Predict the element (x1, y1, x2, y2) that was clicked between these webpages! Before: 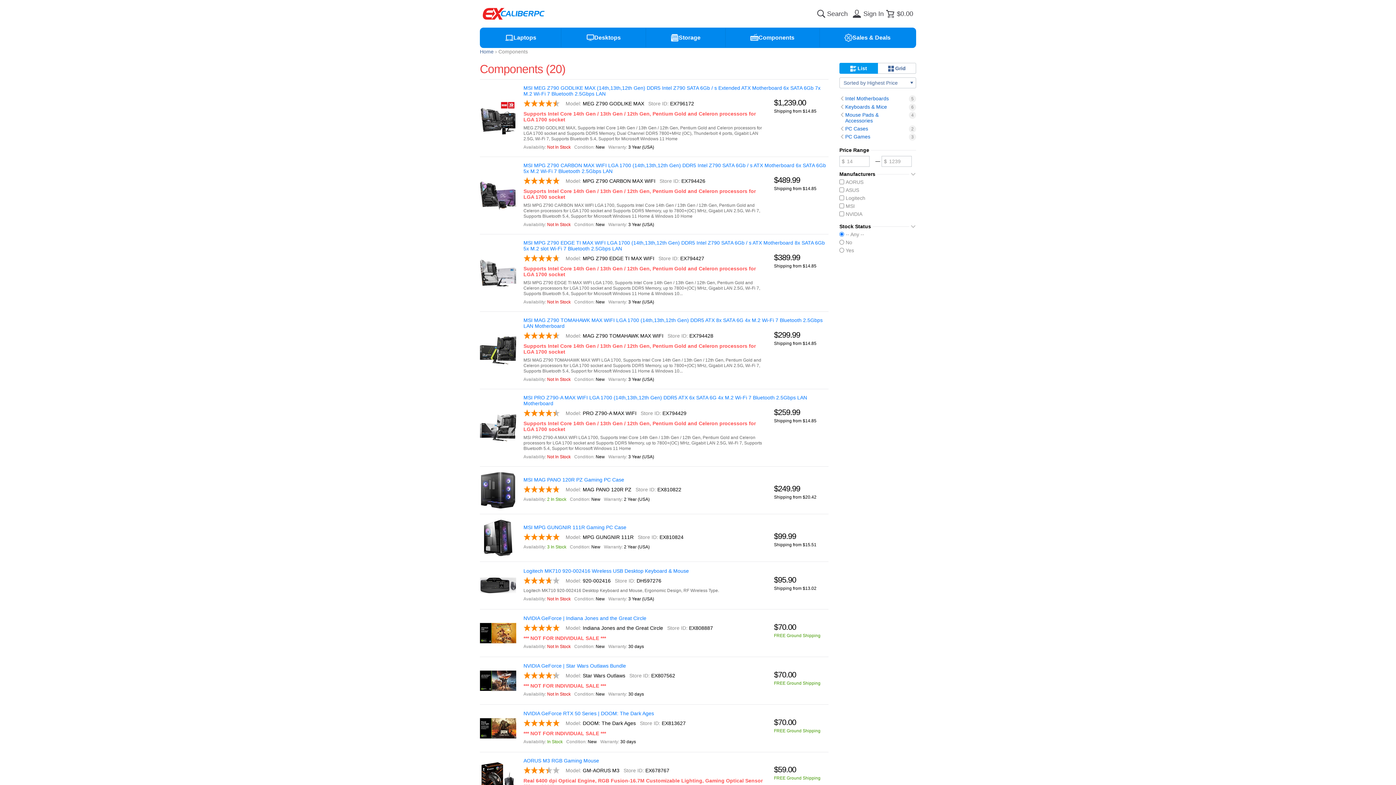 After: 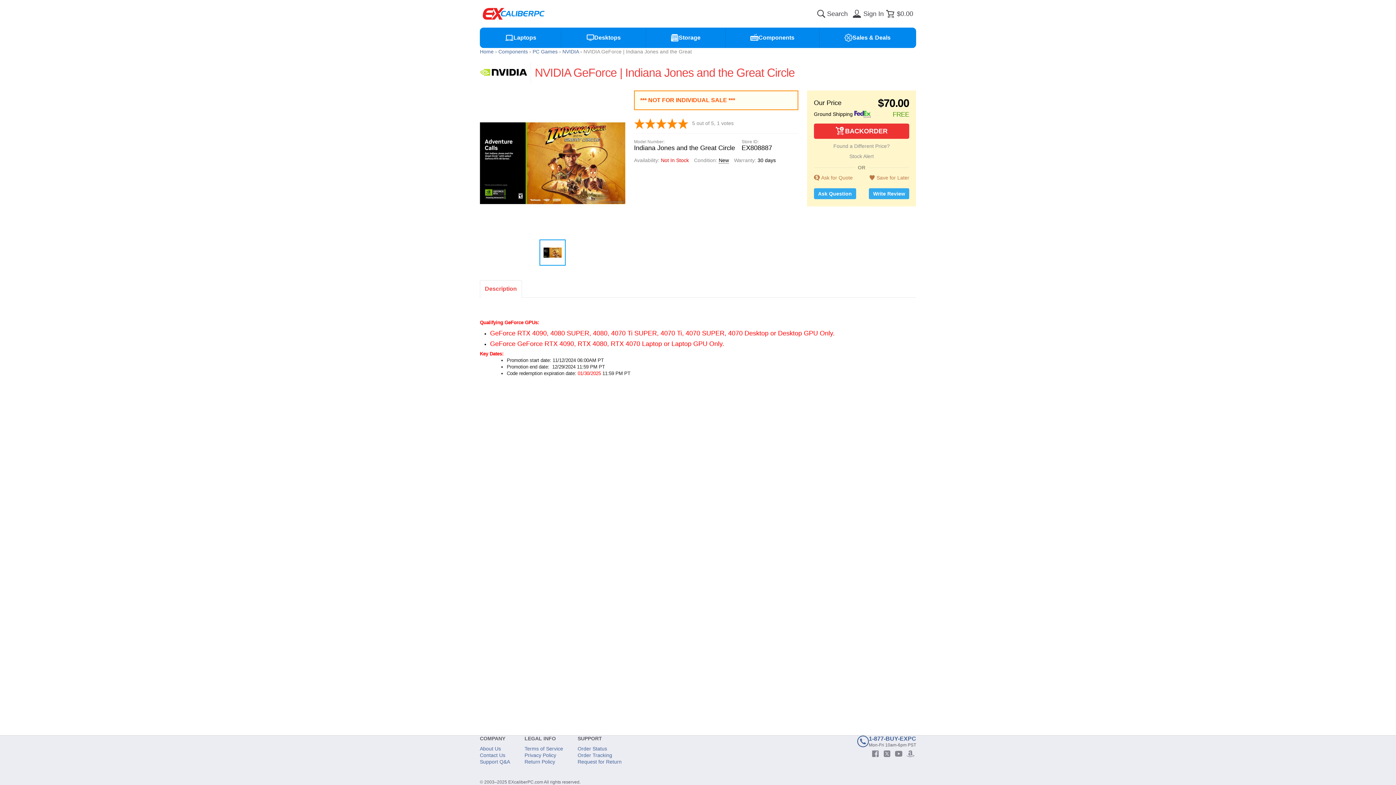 Action: bbox: (523, 615, 646, 621) label: NVIDIA GeForce | Indiana Jones and the Great Circle